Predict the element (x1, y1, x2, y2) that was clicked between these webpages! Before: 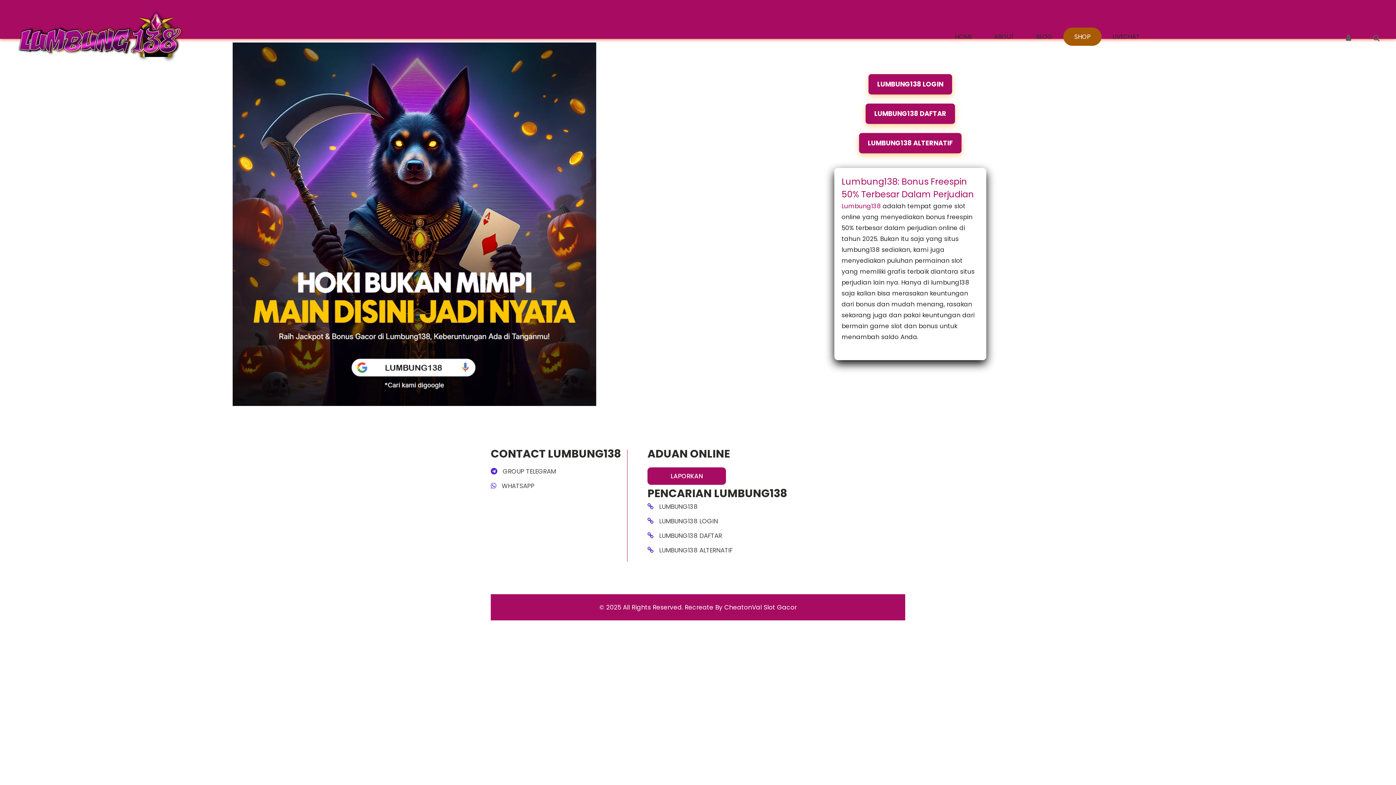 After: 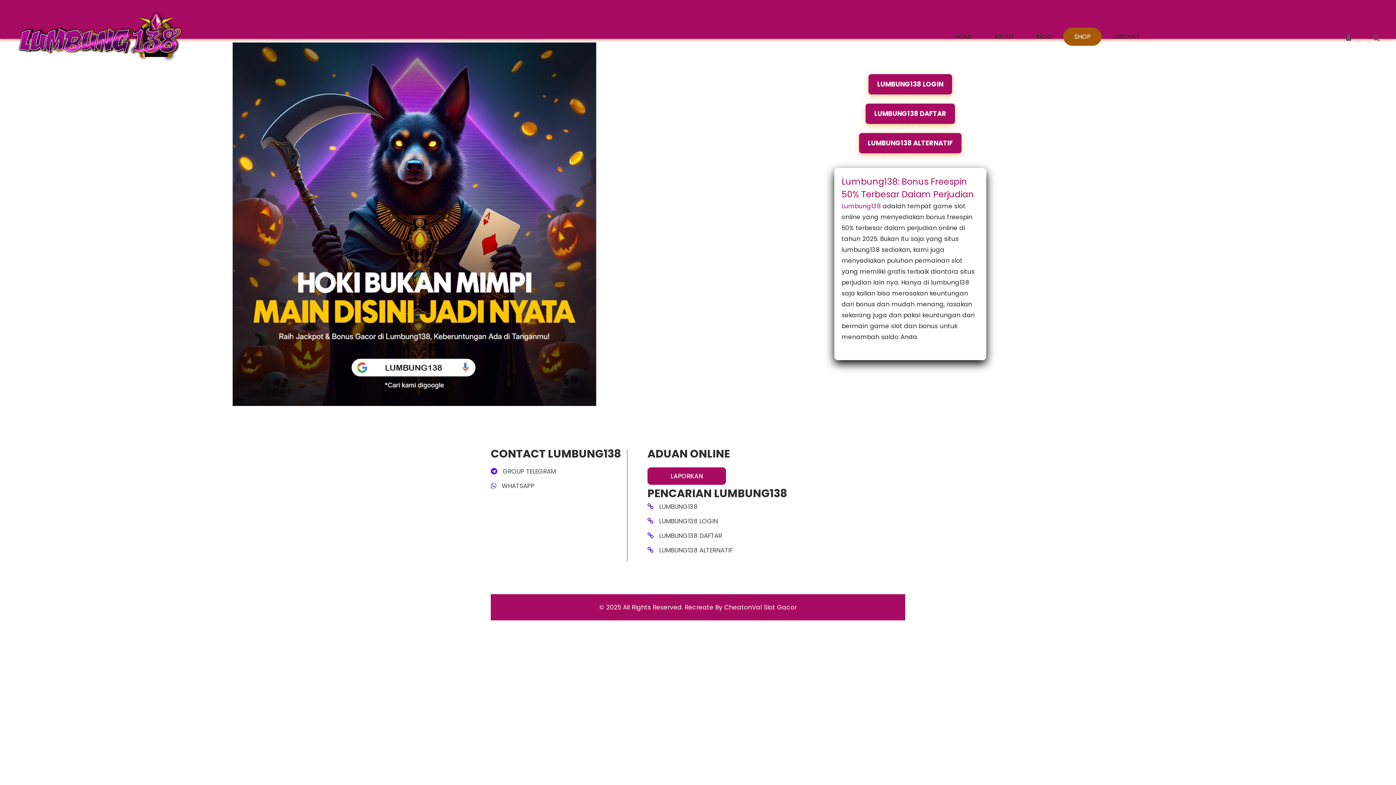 Action: bbox: (1101, 27, 1150, 45) label: LIVECHAT